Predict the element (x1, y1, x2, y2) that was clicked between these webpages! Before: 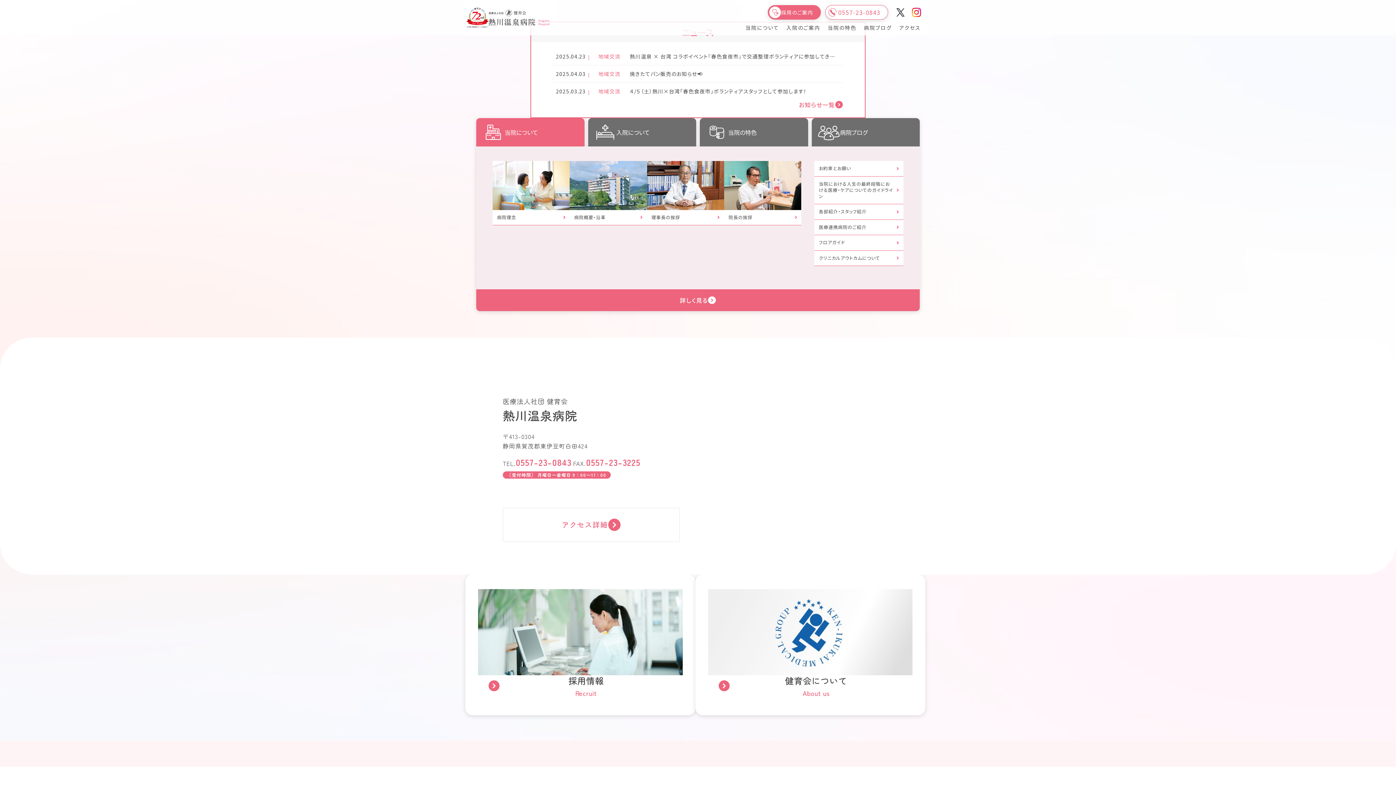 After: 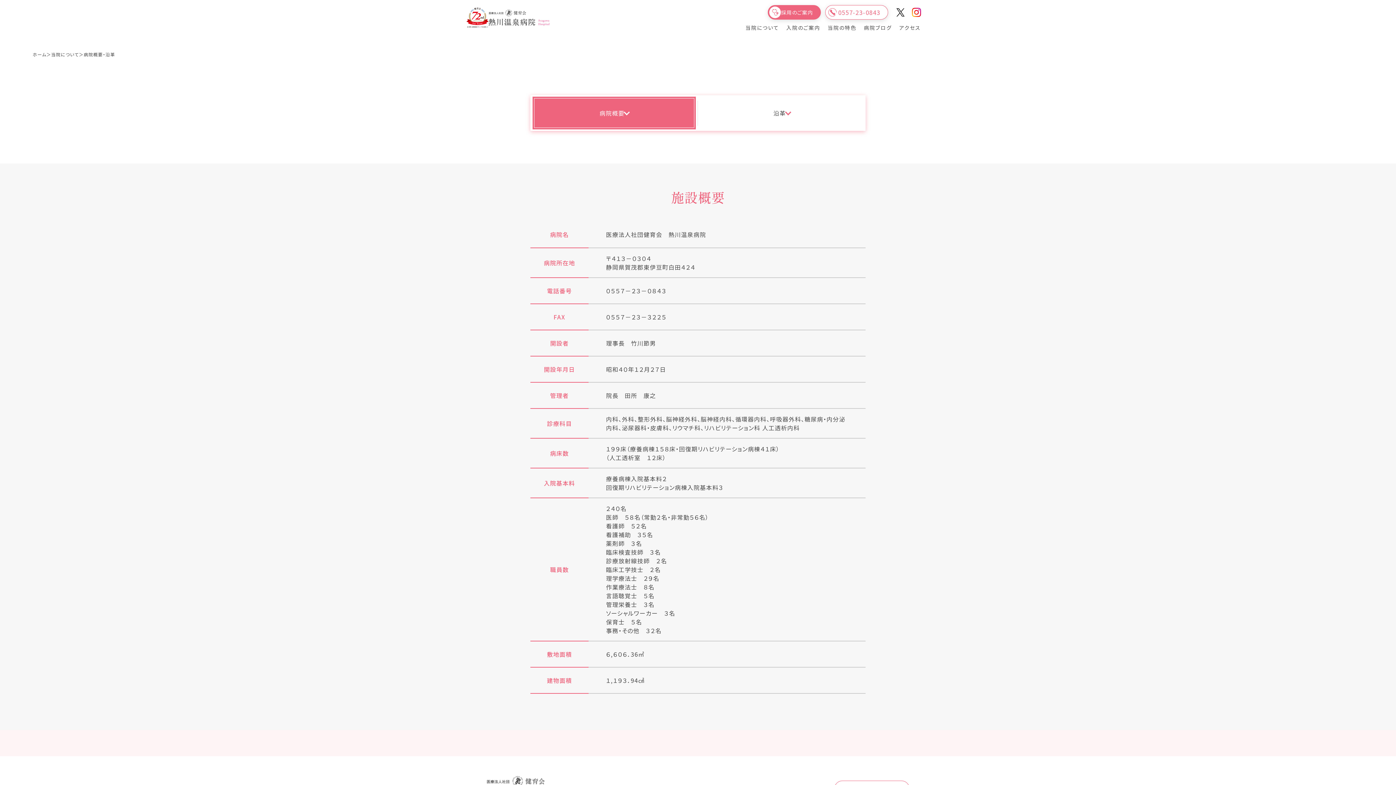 Action: label: 病院概要・沿革 bbox: (569, 161, 647, 225)